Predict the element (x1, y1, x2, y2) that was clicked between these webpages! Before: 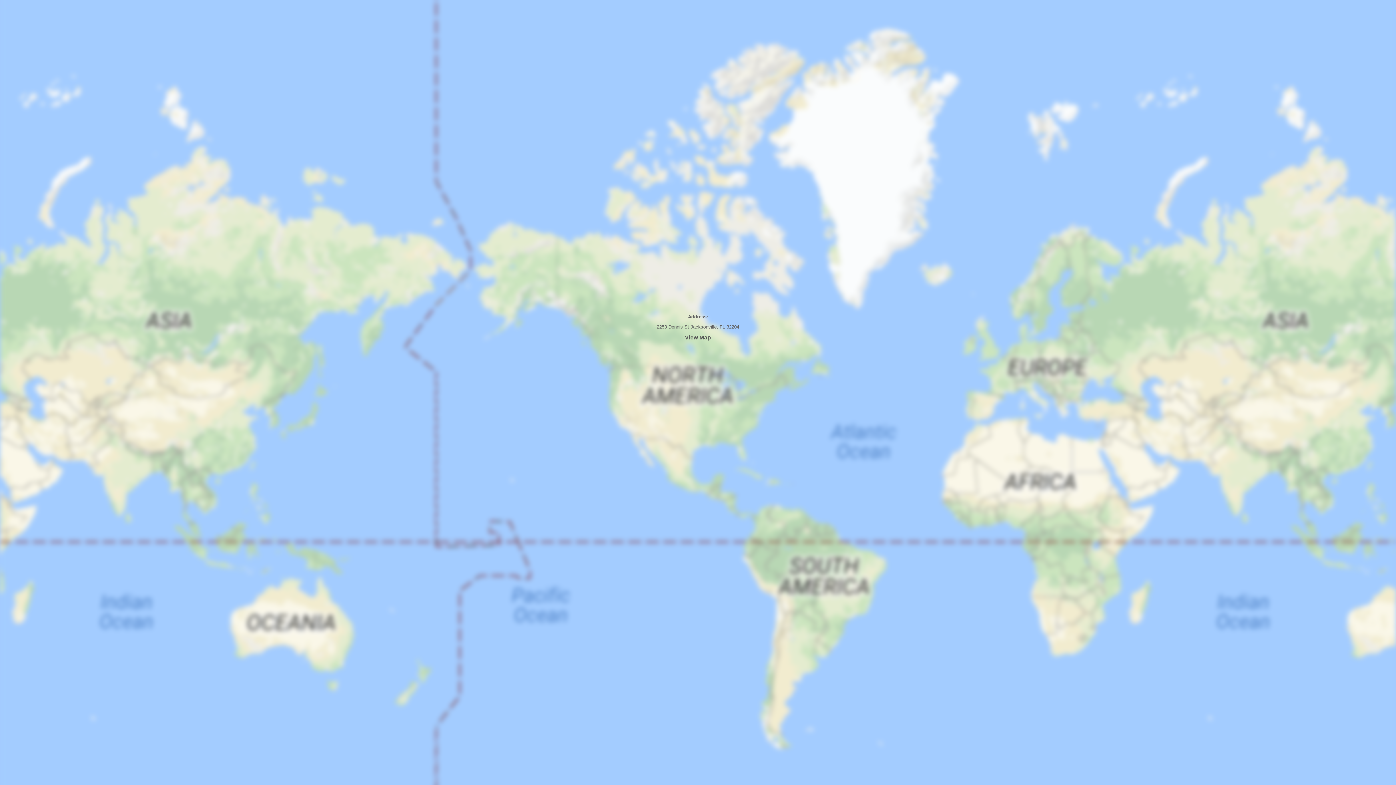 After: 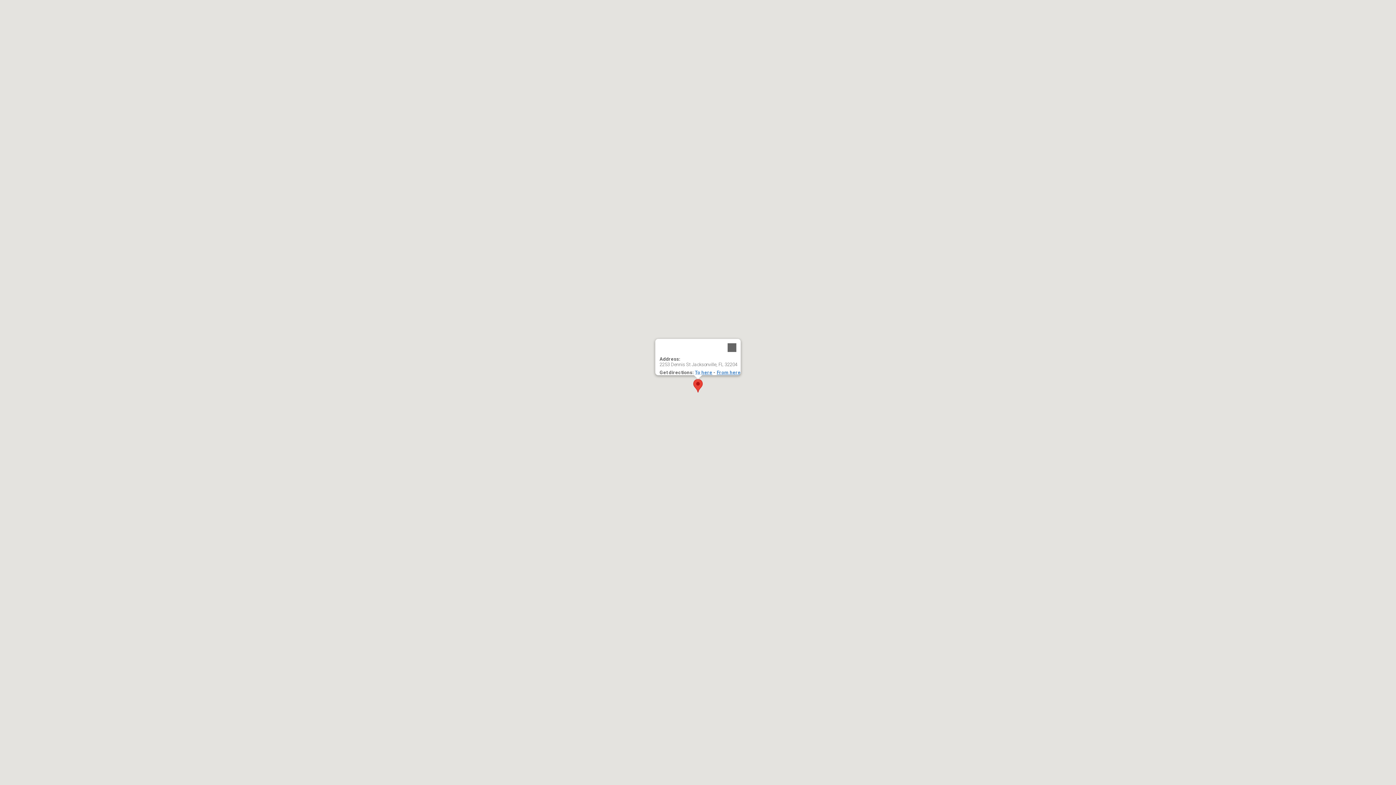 Action: label: View Map bbox: (685, 334, 711, 340)